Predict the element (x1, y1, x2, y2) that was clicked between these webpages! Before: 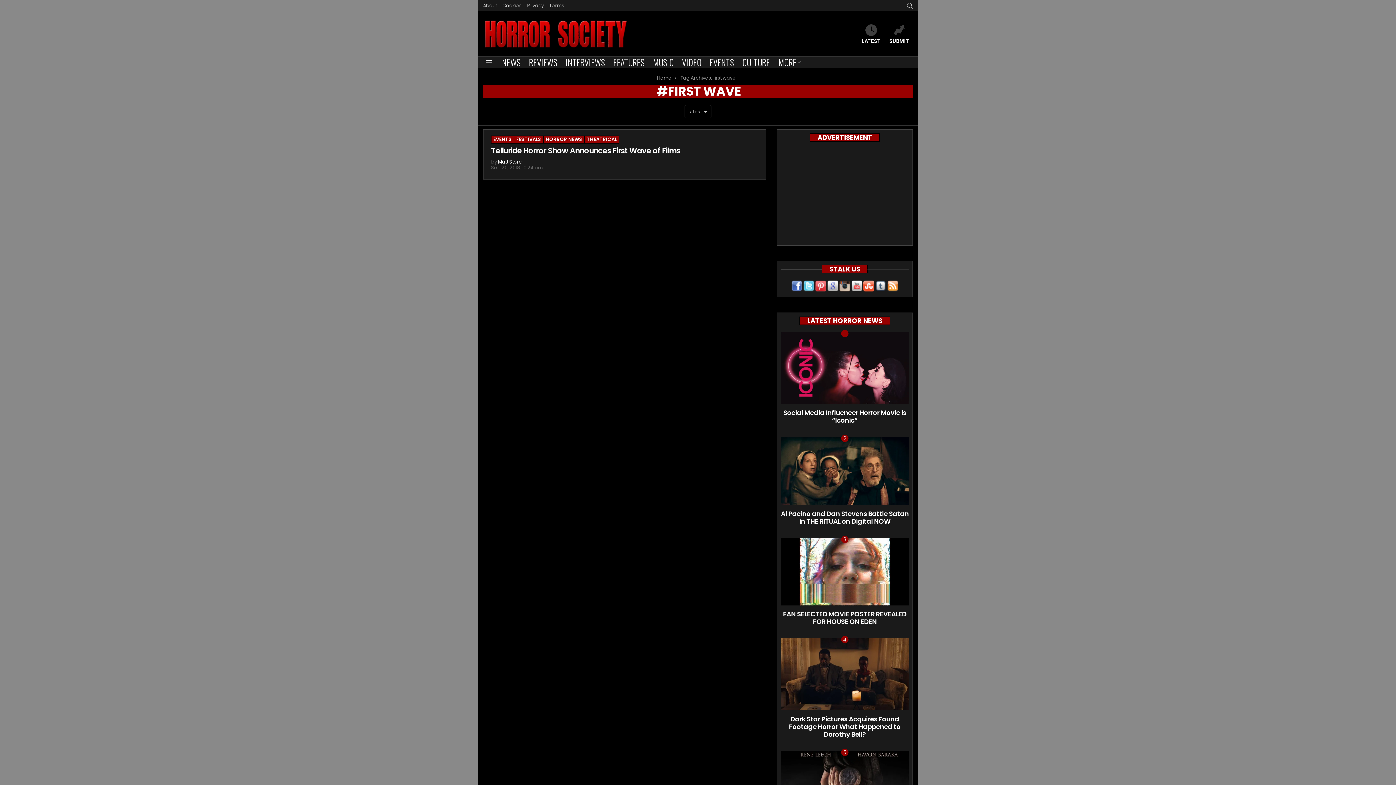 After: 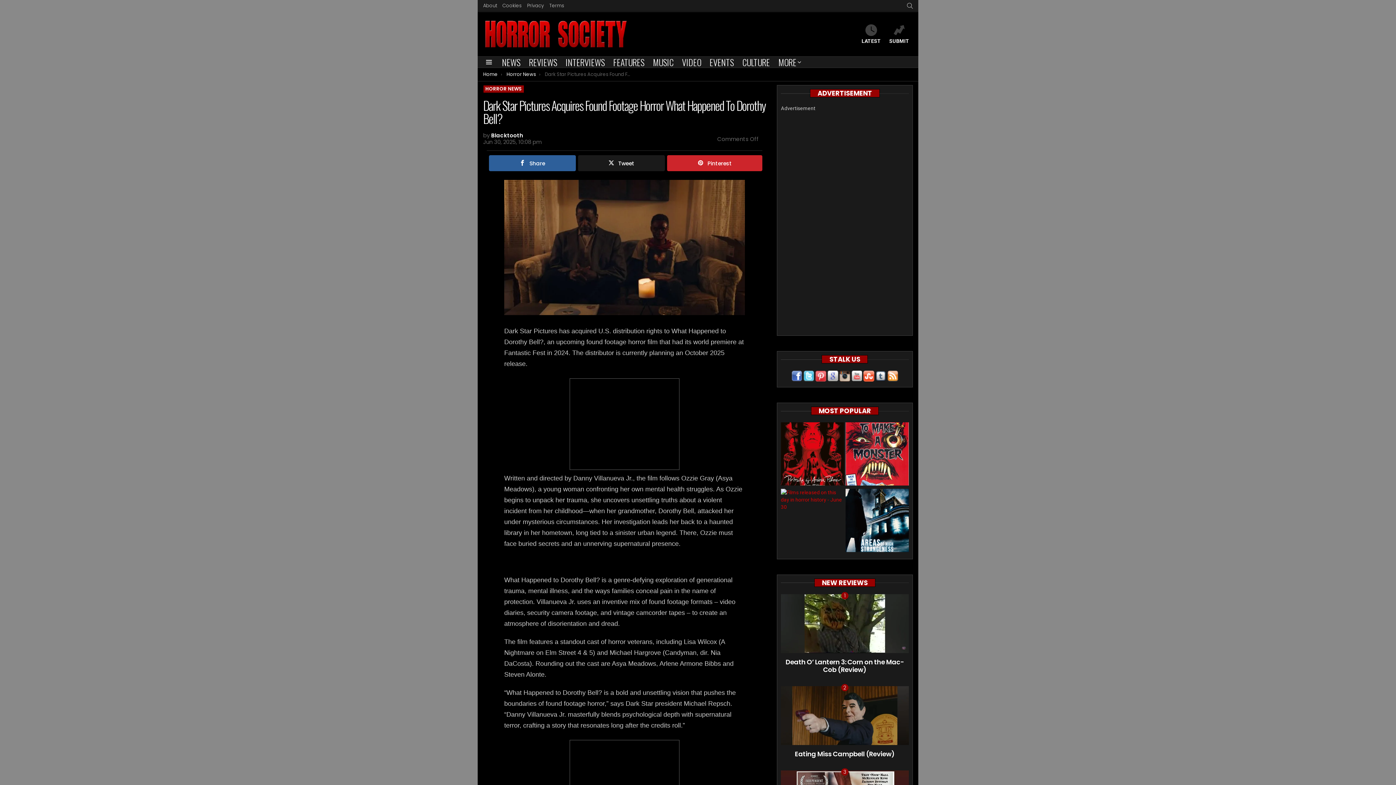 Action: bbox: (781, 638, 909, 710)